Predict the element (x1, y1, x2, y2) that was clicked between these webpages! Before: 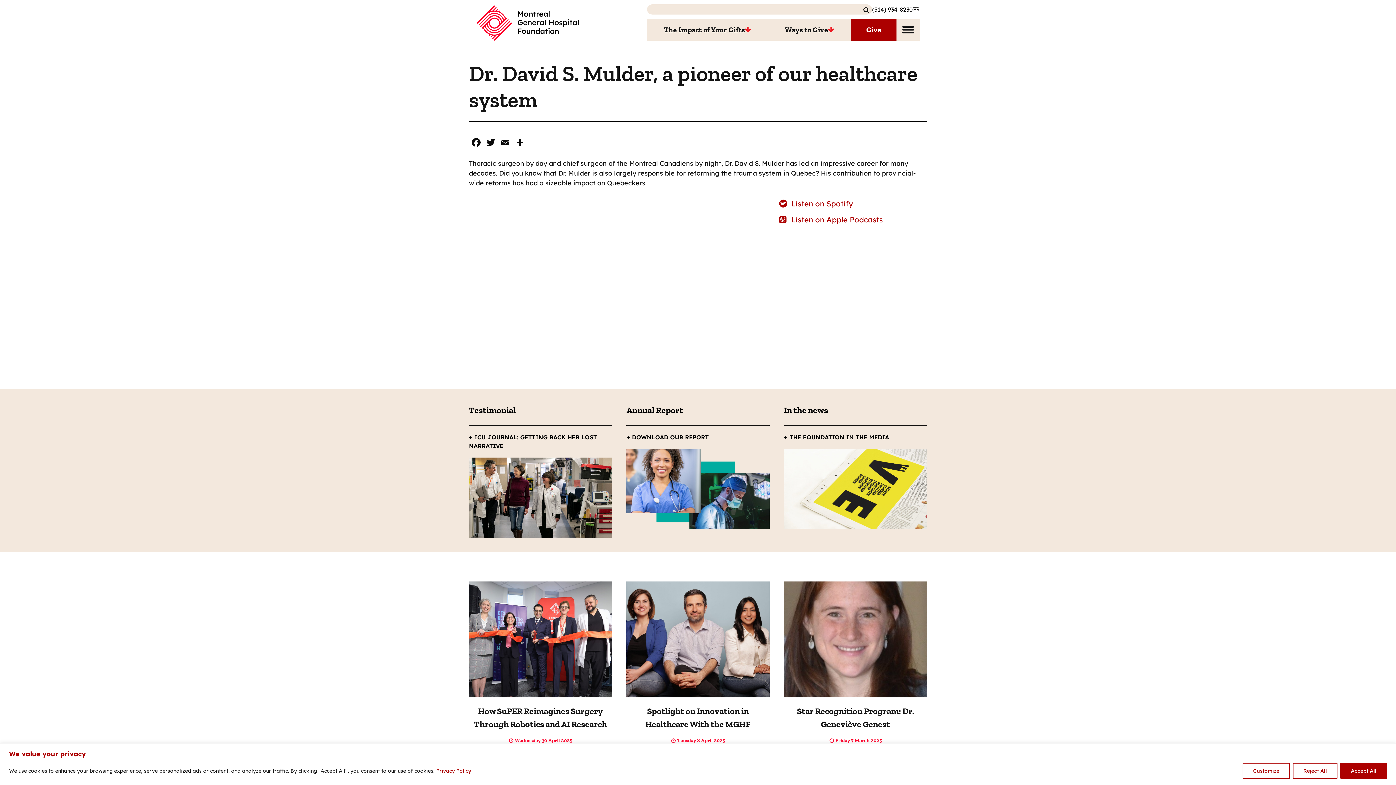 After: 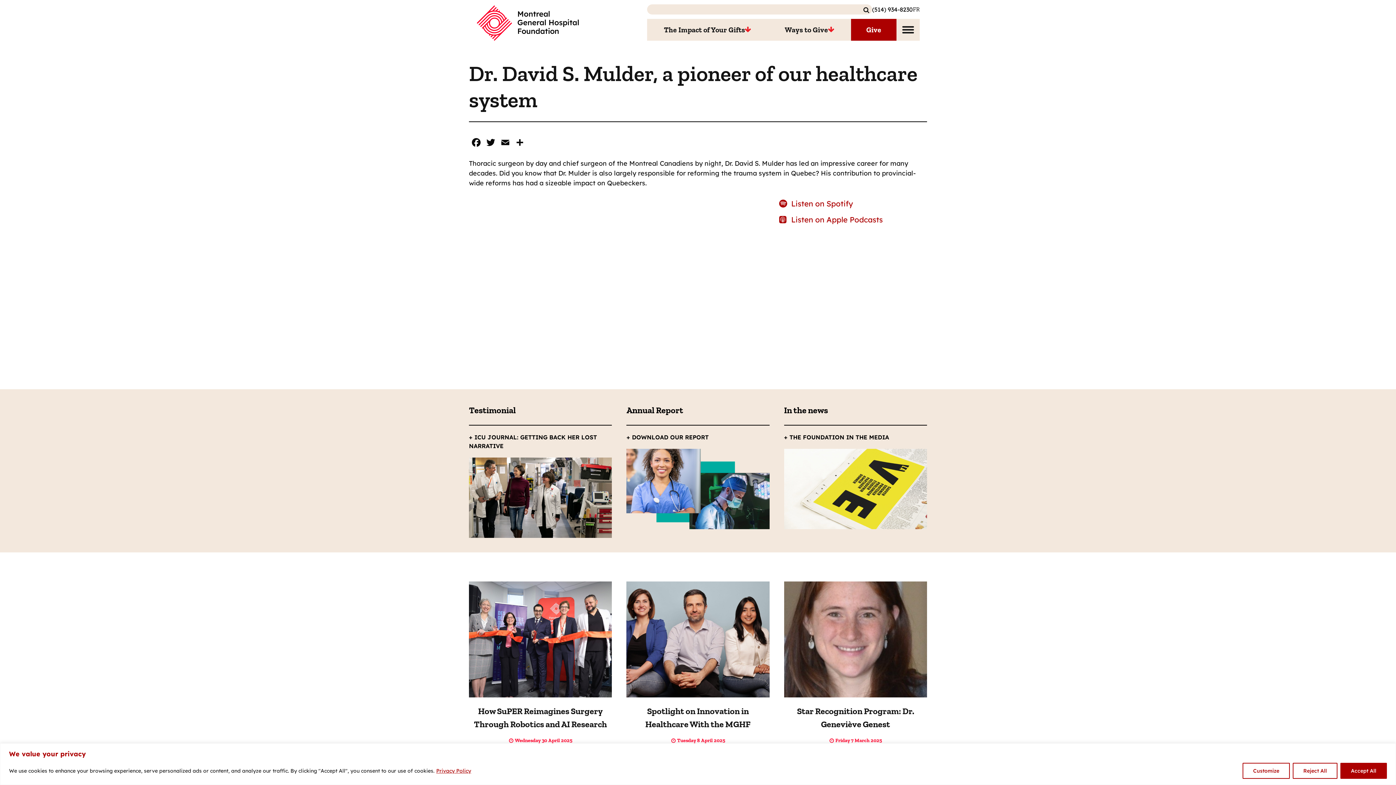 Action: bbox: (779, 196, 927, 210) label: Listen on Spotify